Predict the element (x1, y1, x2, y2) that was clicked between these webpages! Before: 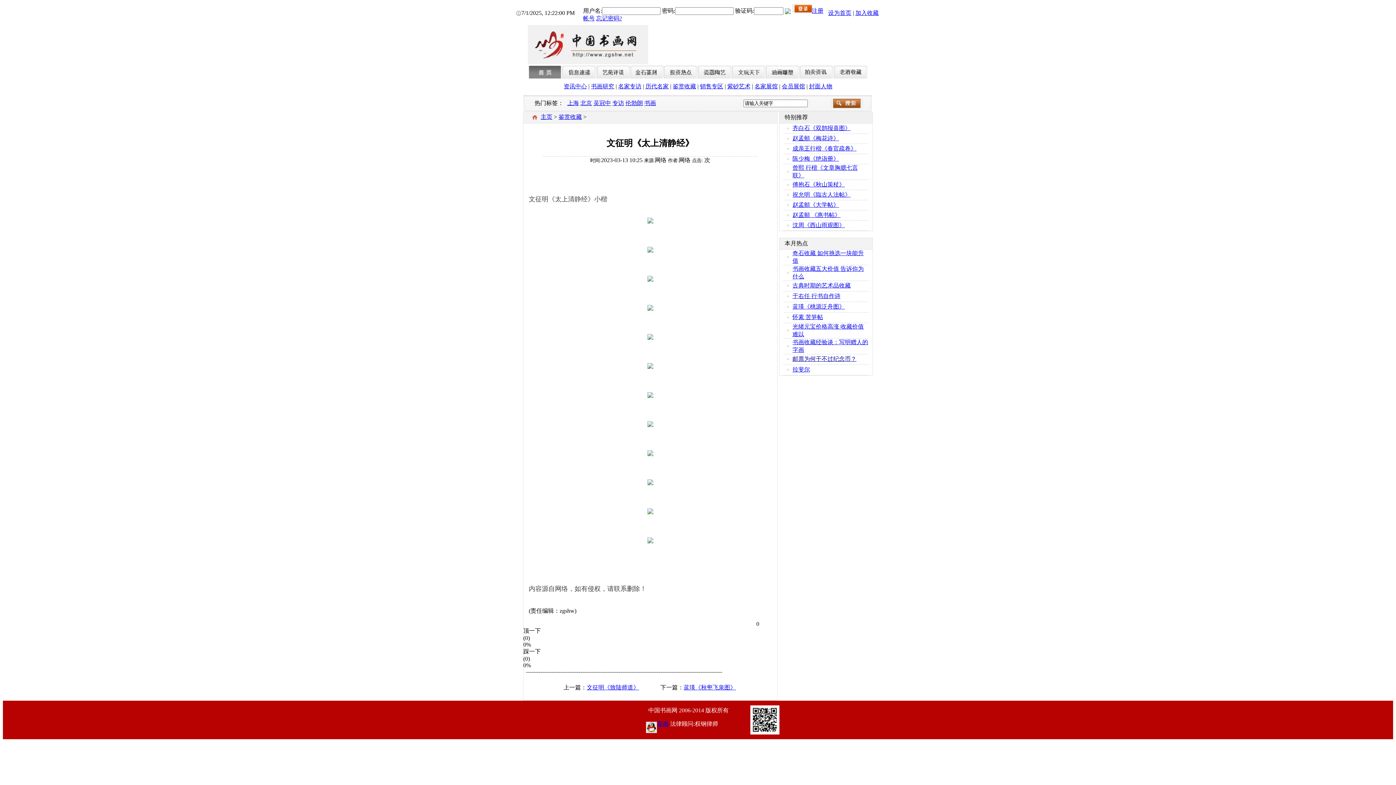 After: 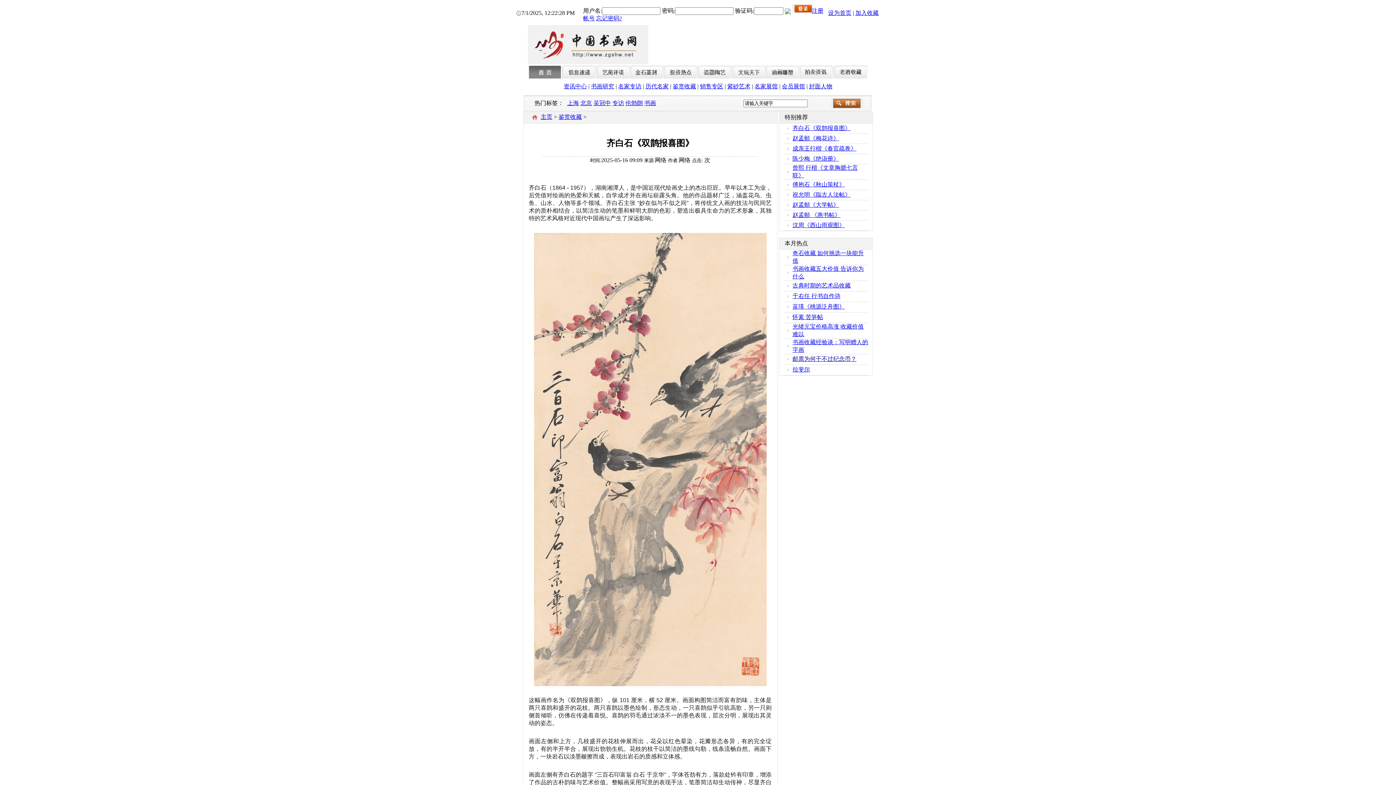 Action: bbox: (792, 125, 850, 131) label: 齐白石《双鹊报喜图》